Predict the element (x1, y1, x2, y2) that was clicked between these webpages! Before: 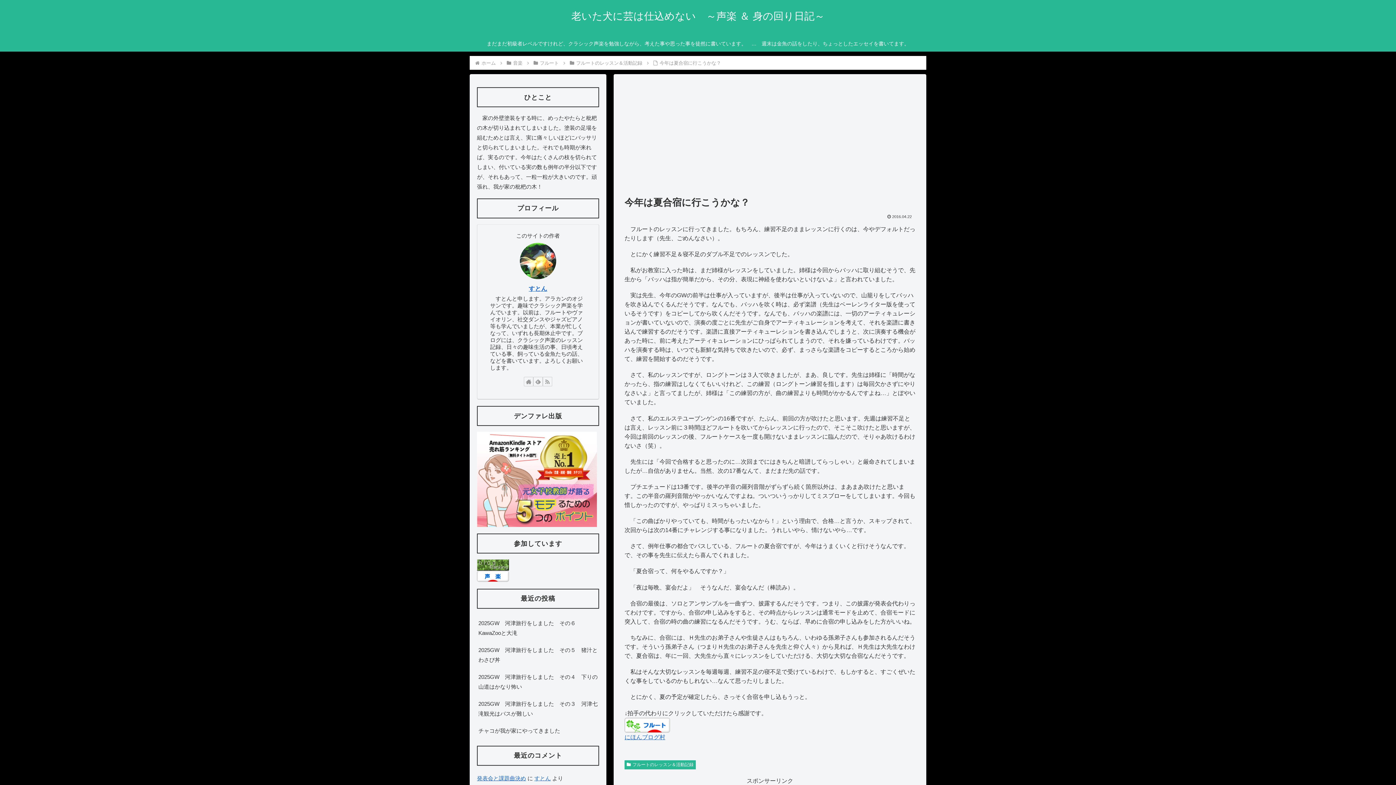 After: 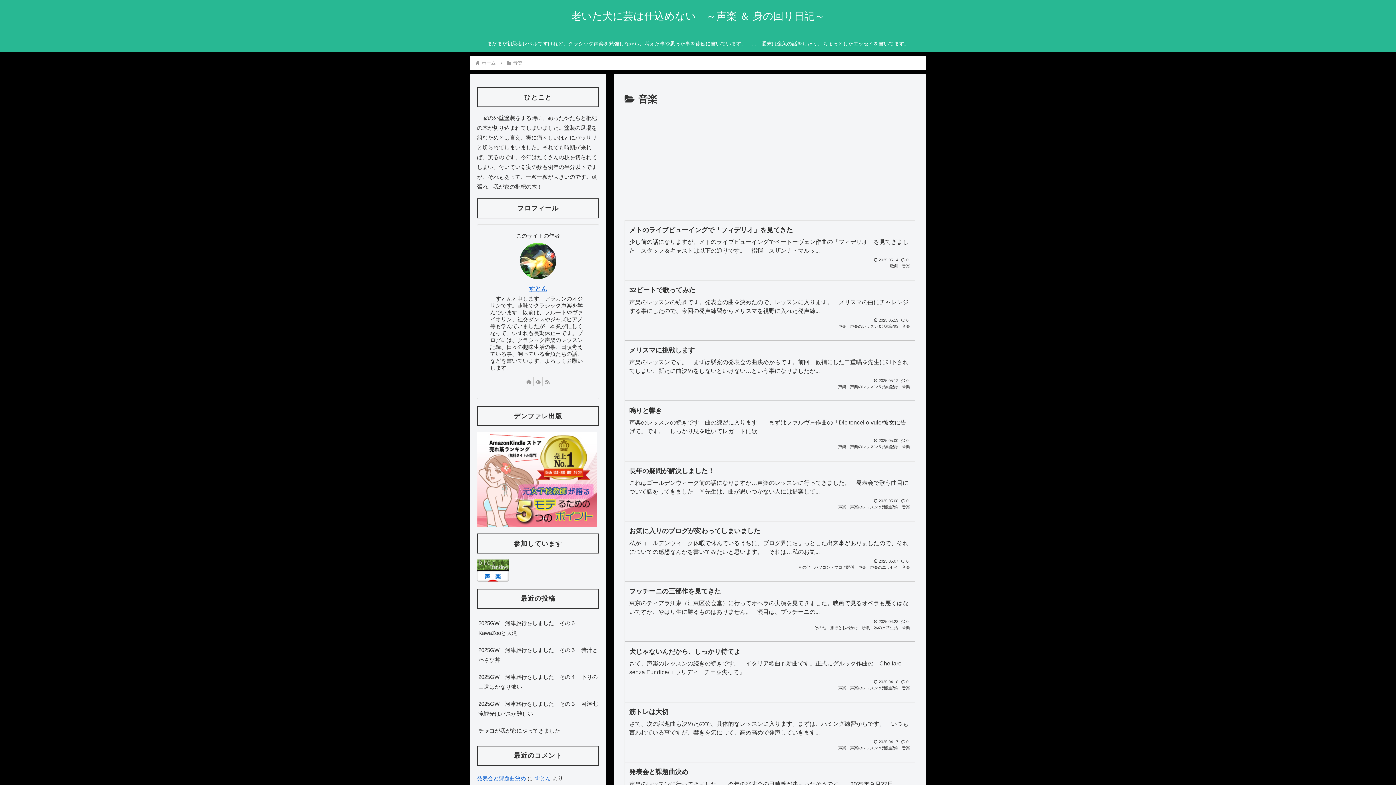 Action: label: 音楽 bbox: (512, 60, 523, 65)